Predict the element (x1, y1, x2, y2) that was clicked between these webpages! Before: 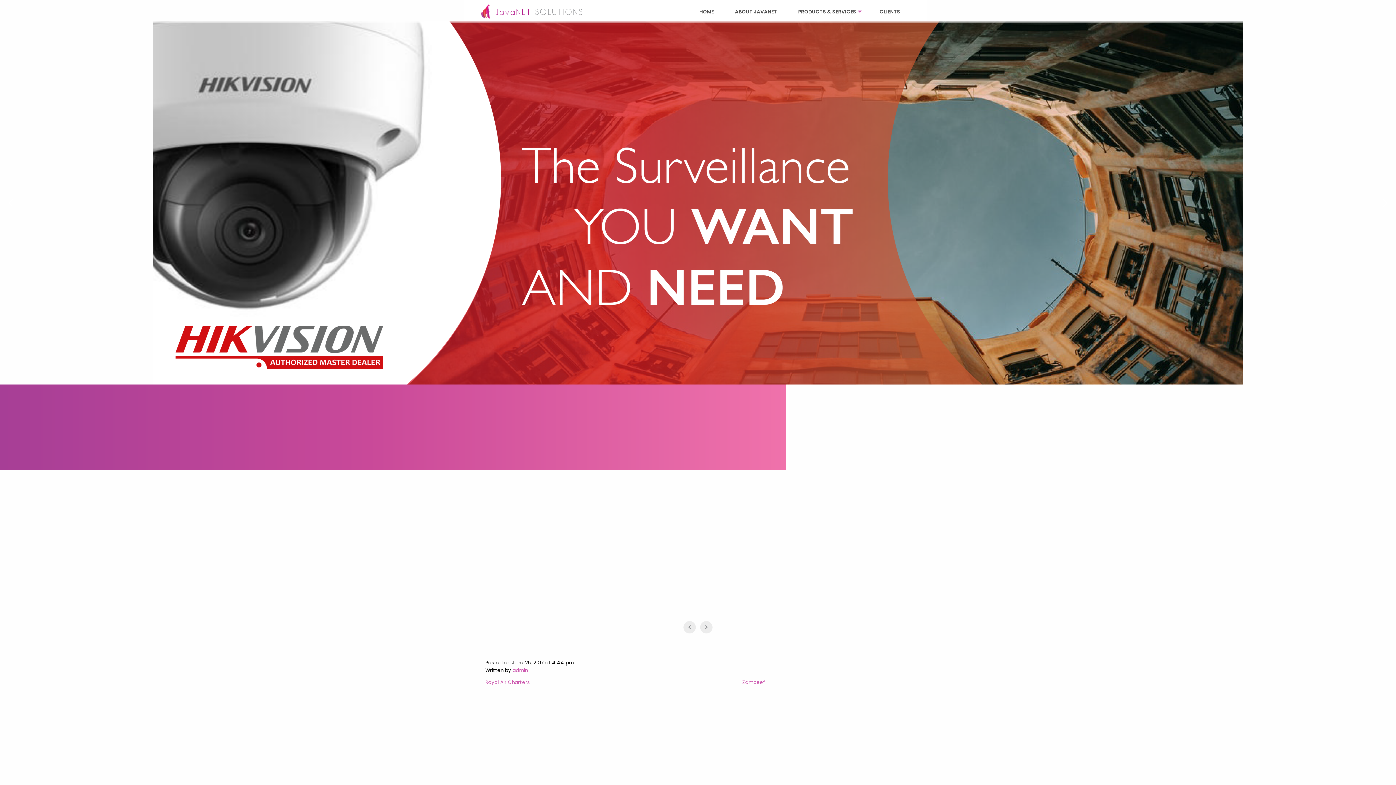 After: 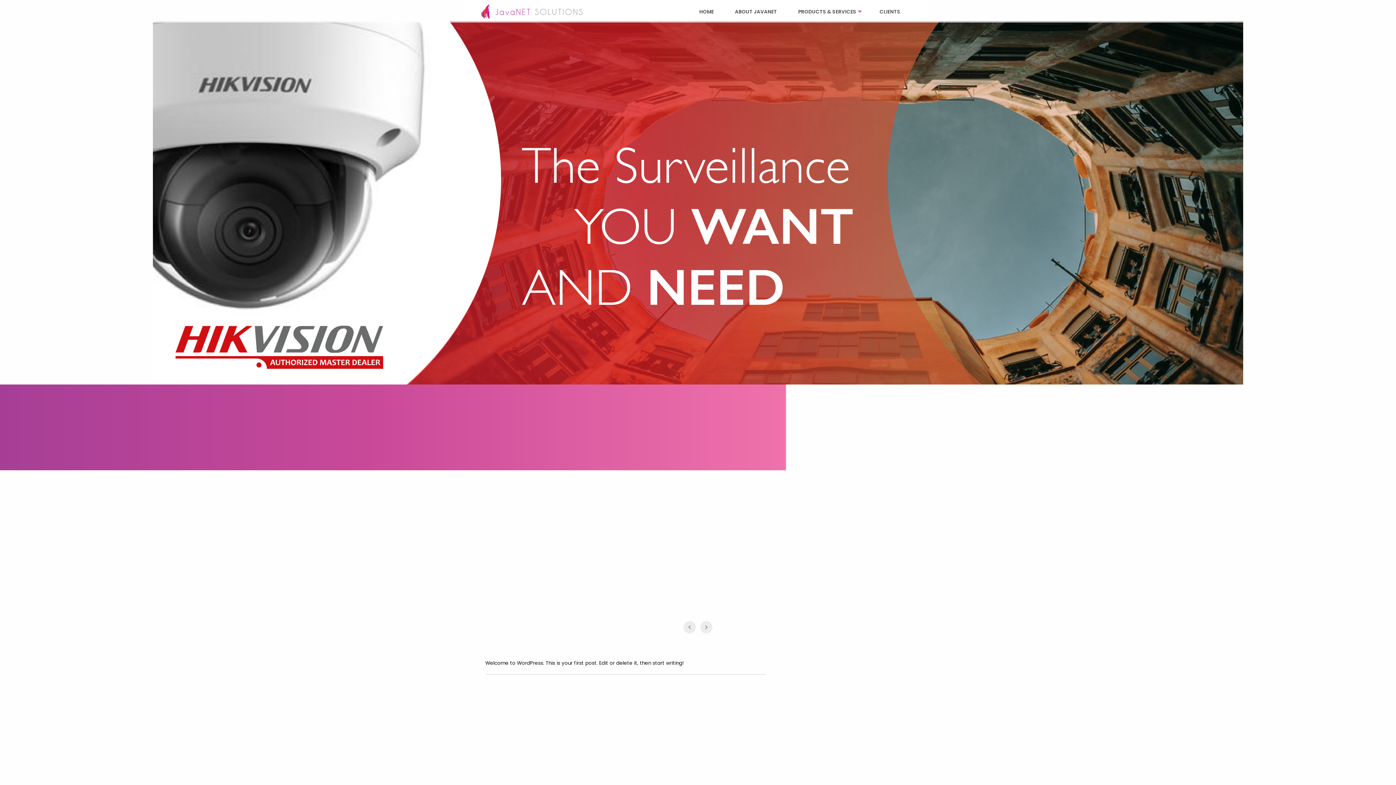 Action: bbox: (512, 667, 527, 674) label: admin